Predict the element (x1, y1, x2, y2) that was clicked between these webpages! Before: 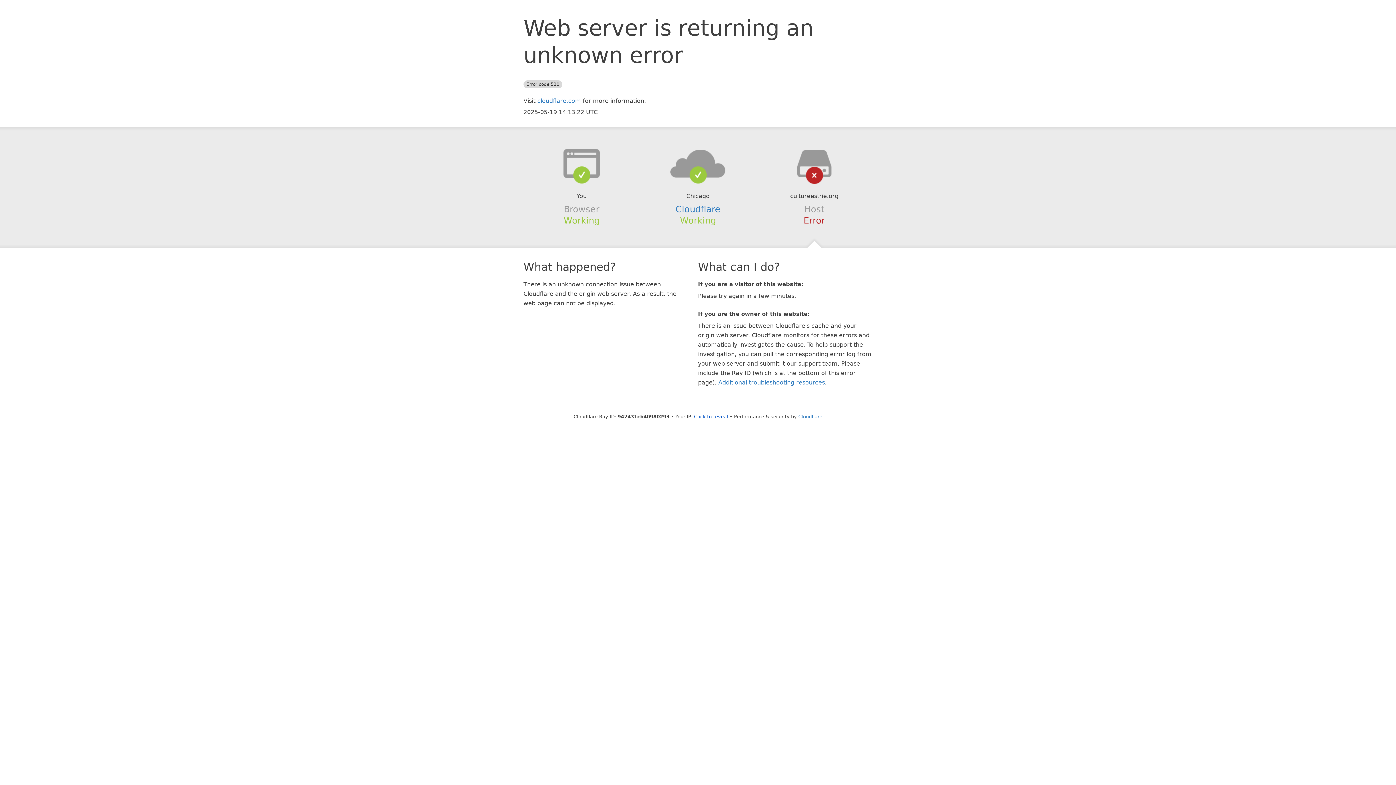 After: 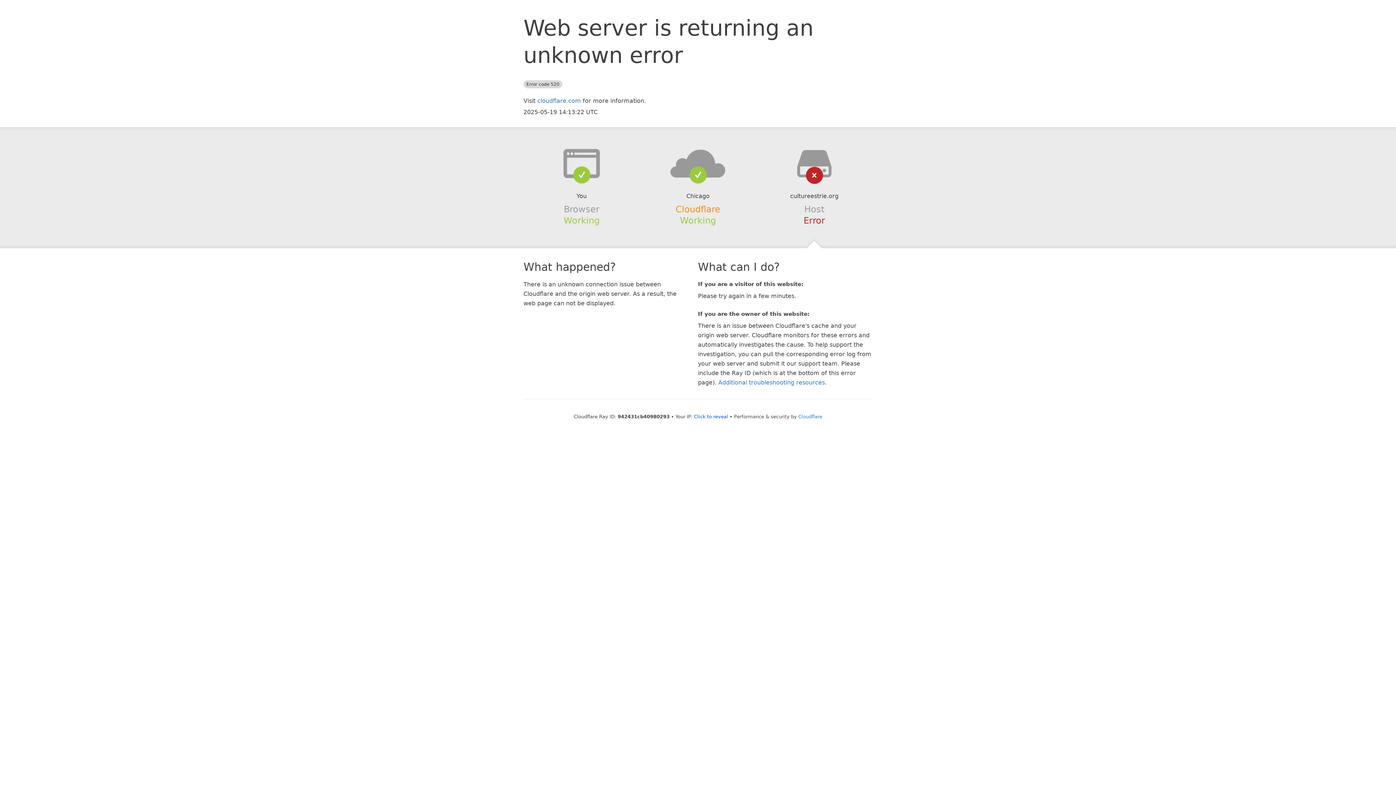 Action: bbox: (675, 204, 720, 214) label: Cloudflare